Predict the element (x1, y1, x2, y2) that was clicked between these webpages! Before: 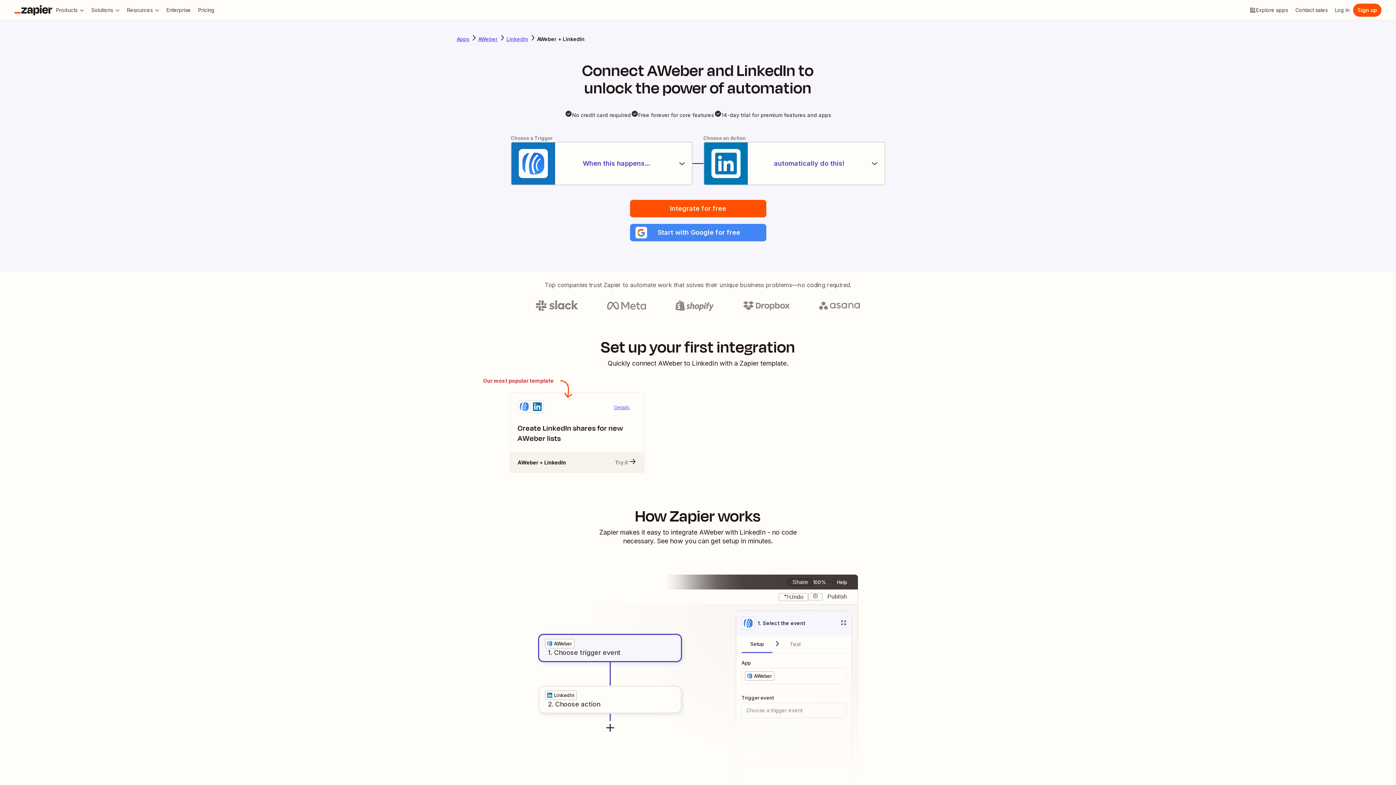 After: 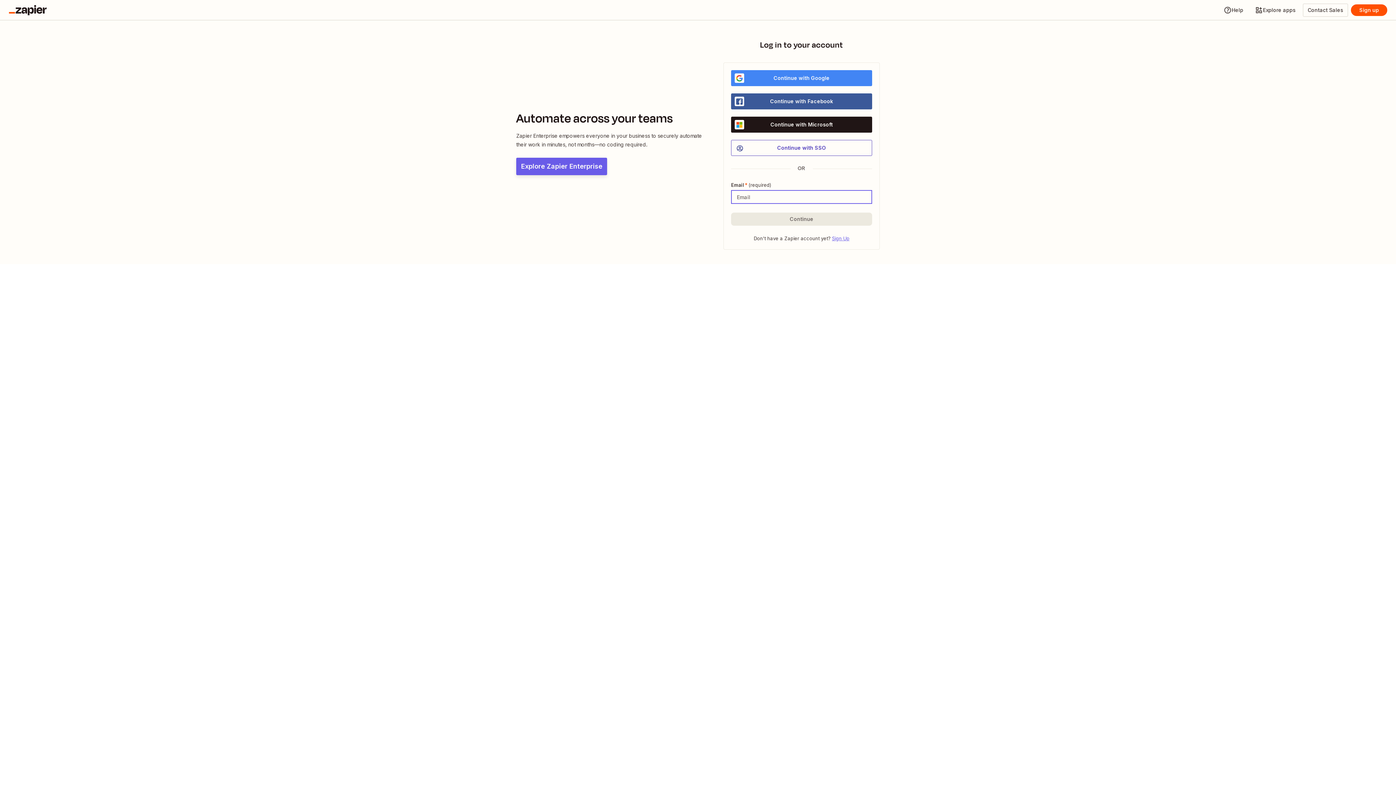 Action: bbox: (1331, 3, 1353, 16) label: Log in